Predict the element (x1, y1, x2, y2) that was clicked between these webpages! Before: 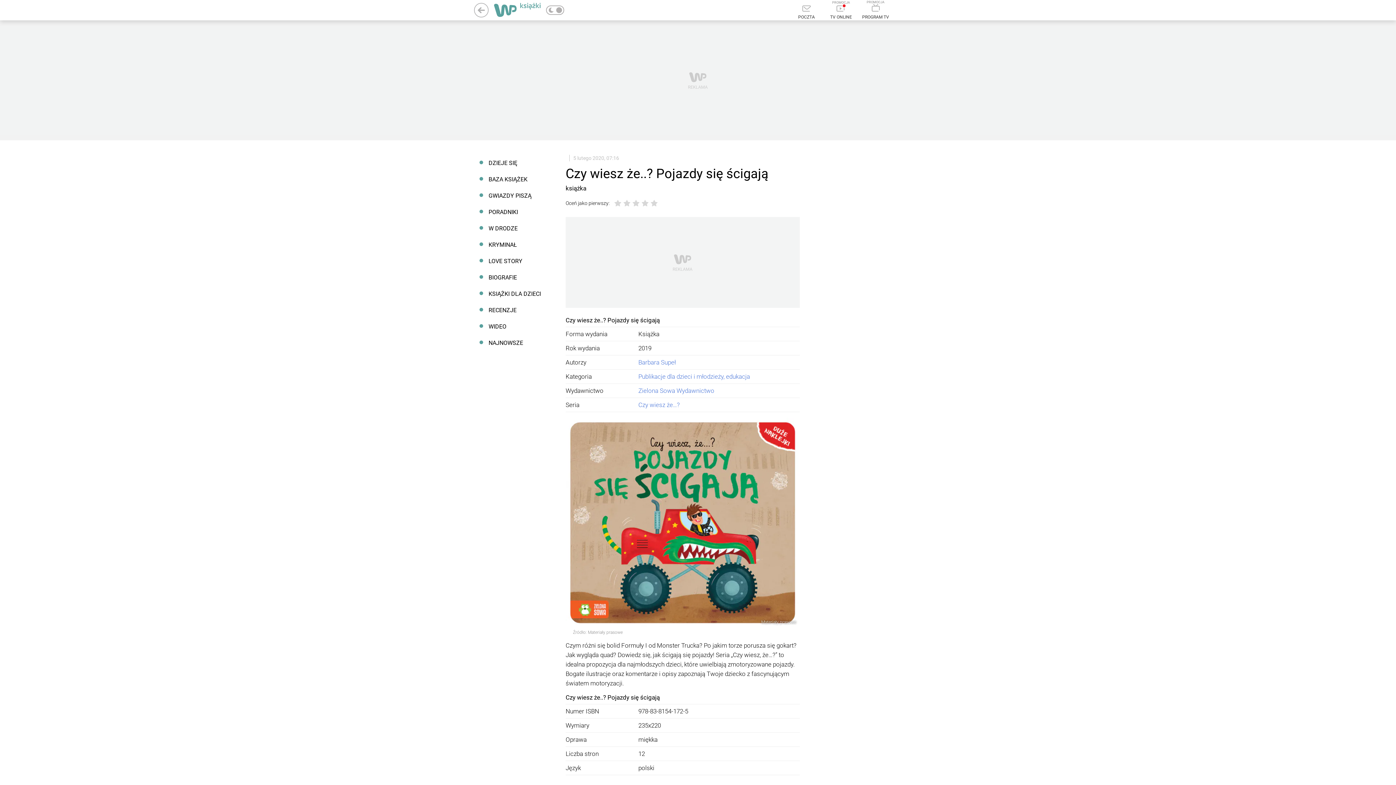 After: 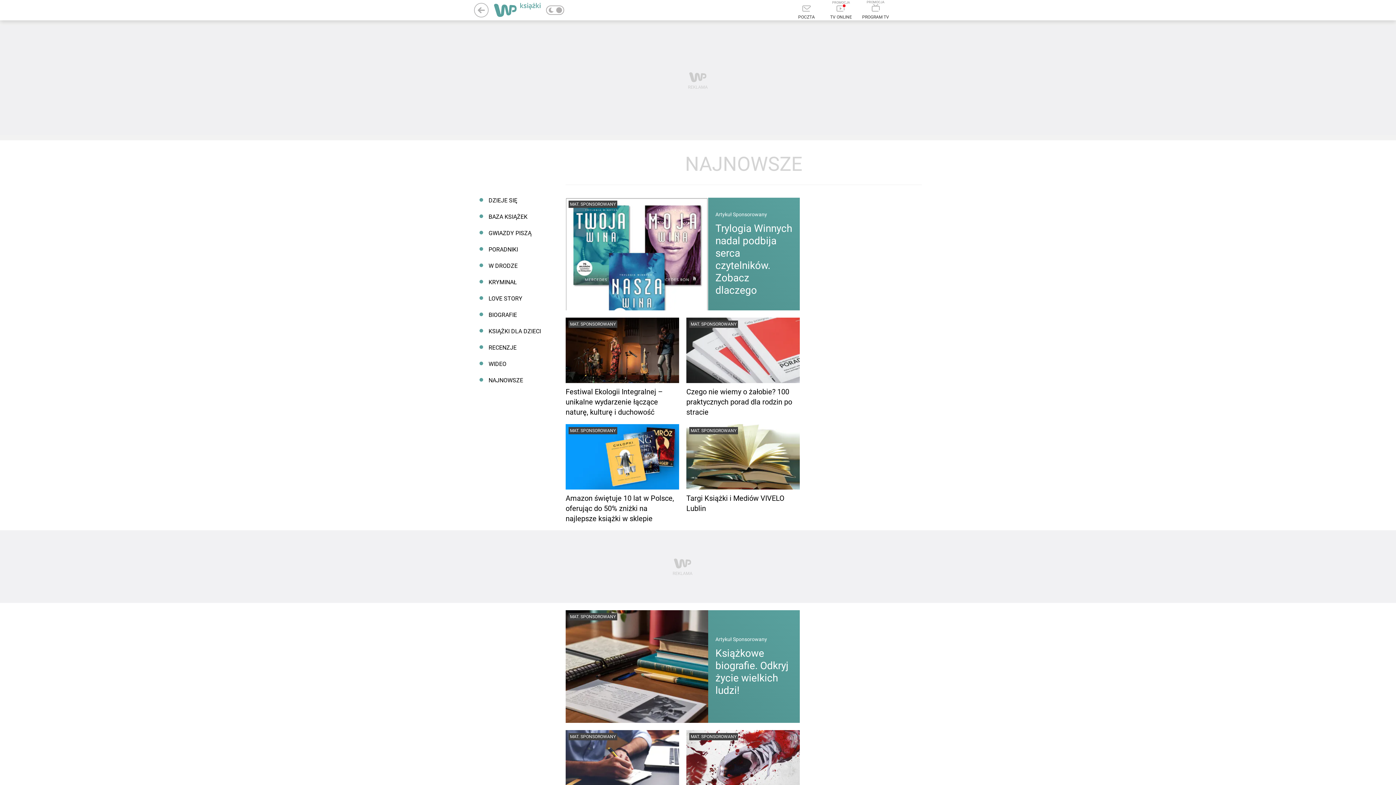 Action: label: NAJNOWSZE bbox: (474, 334, 550, 351)